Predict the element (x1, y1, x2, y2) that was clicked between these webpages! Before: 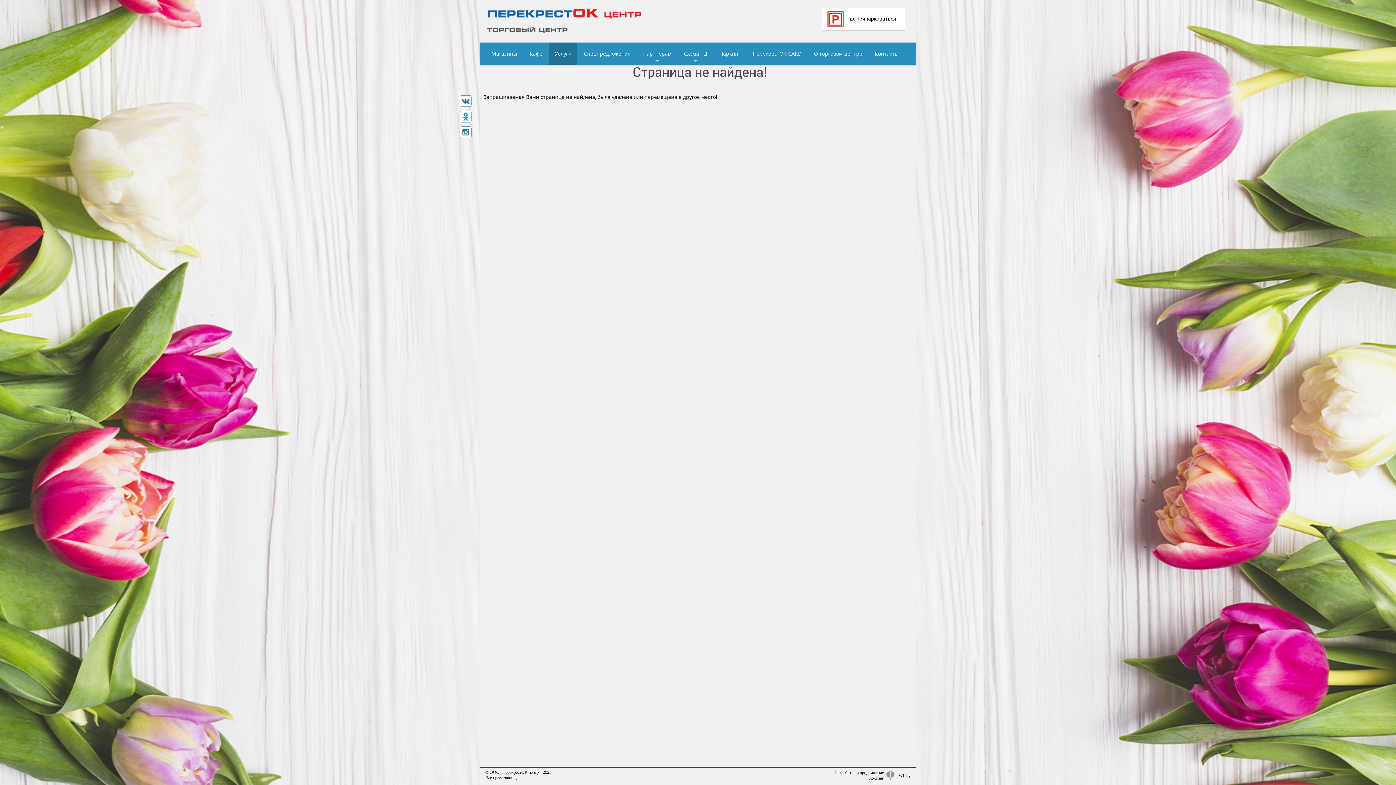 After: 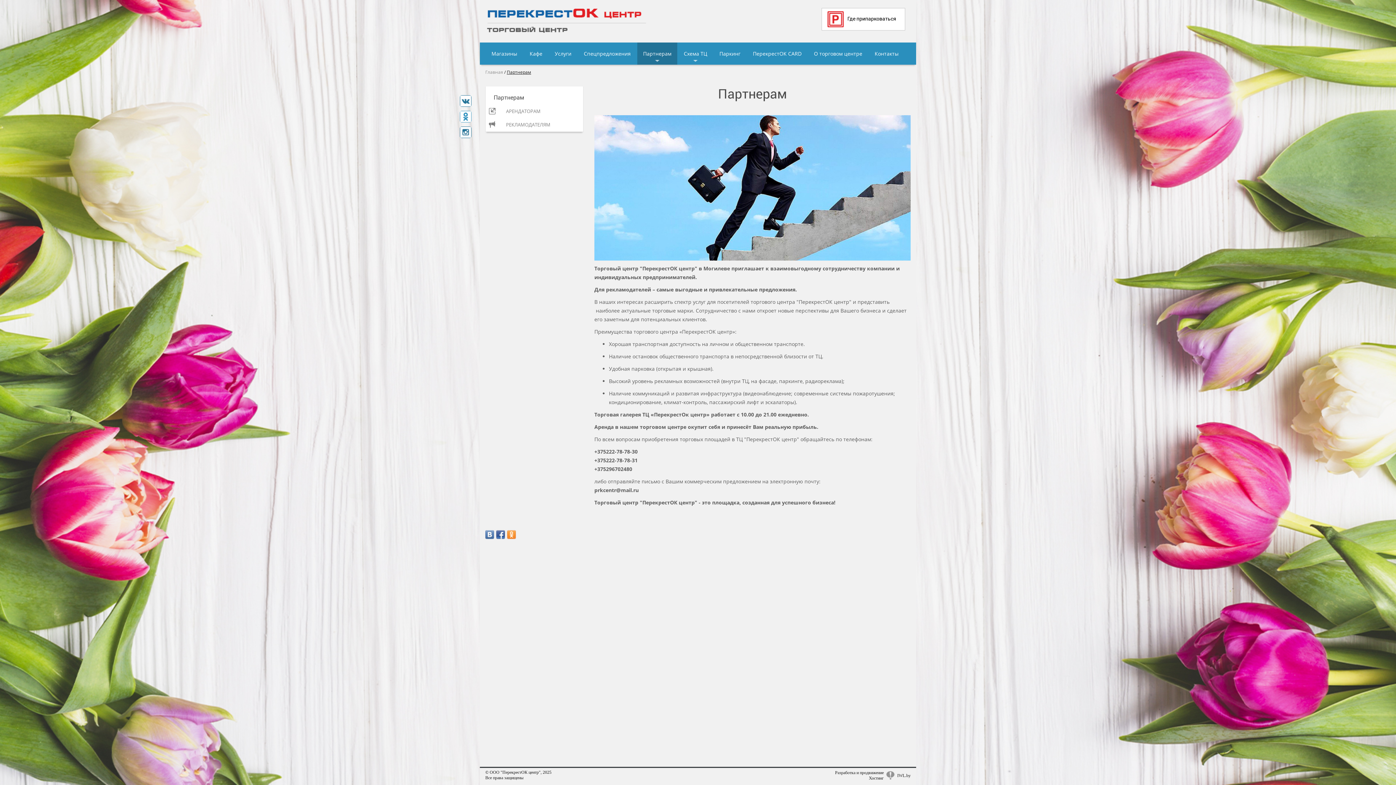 Action: label: Партнерам bbox: (637, 42, 677, 64)